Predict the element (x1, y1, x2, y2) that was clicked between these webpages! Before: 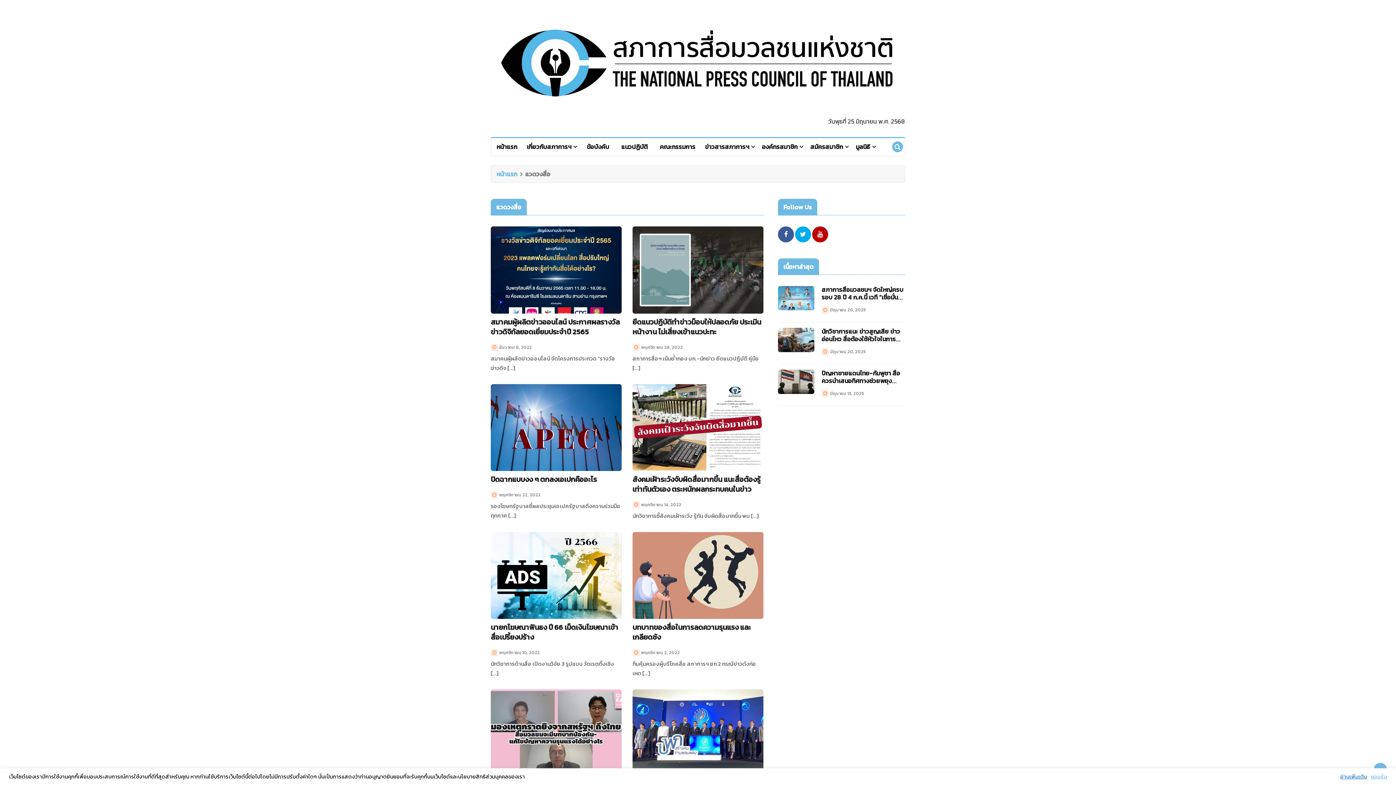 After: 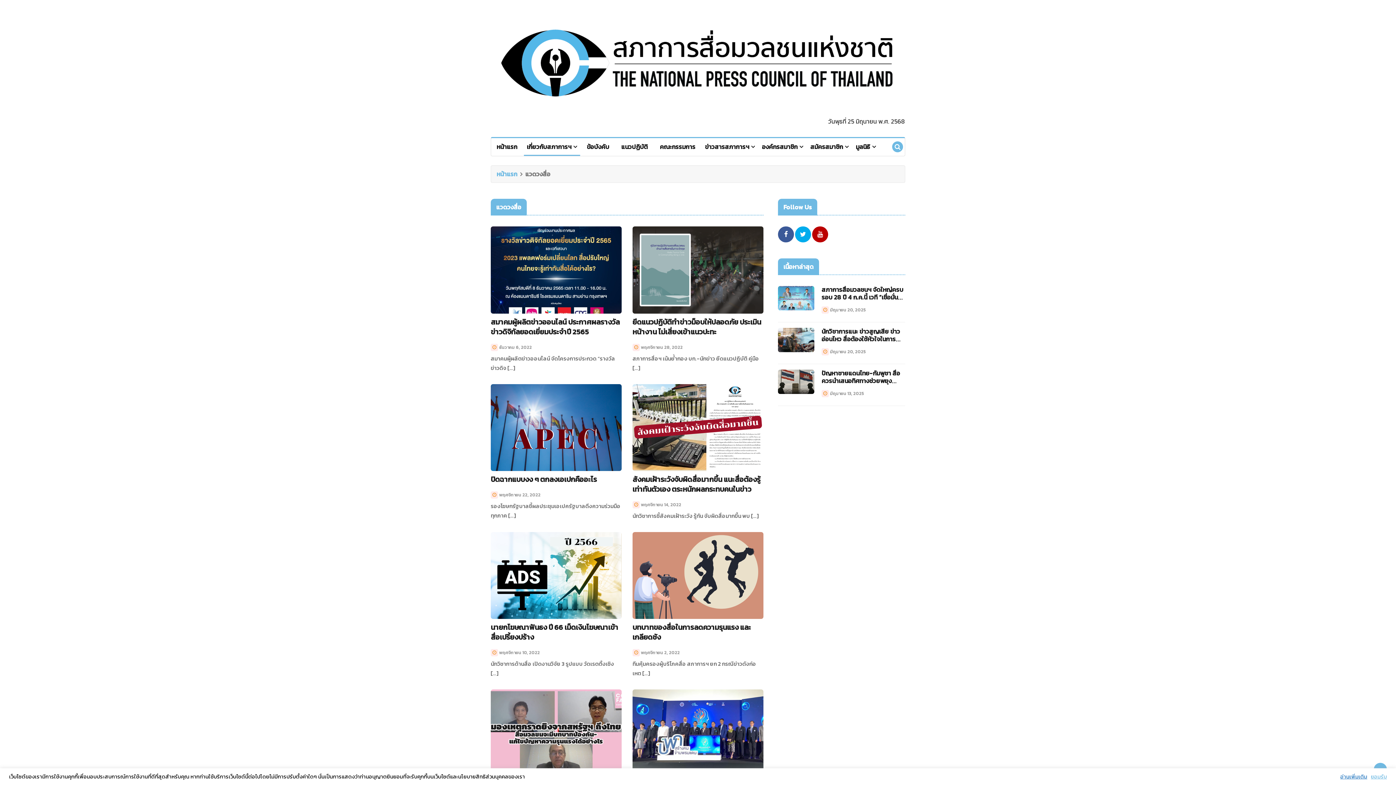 Action: bbox: (524, 138, 580, 156) label: เกี่ยวกับสภาการฯ